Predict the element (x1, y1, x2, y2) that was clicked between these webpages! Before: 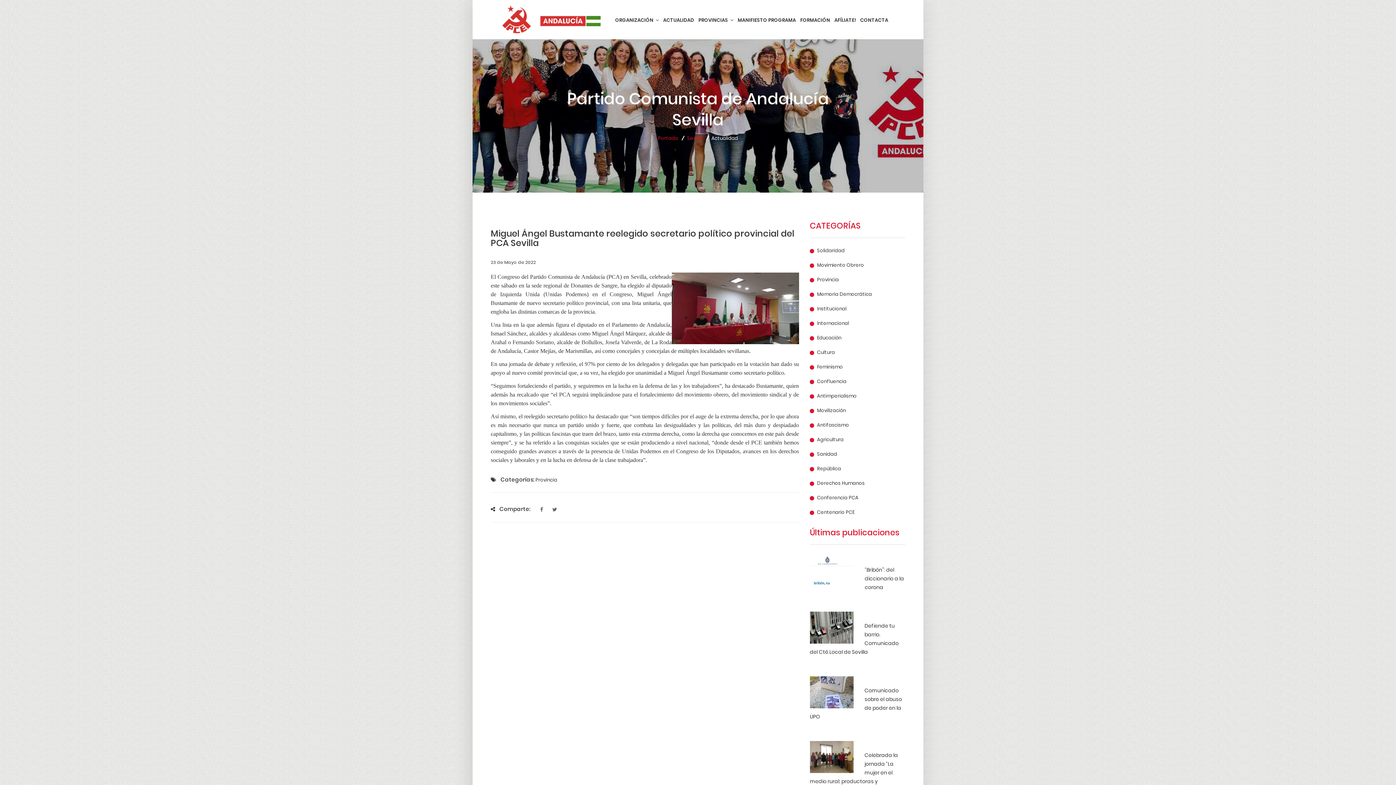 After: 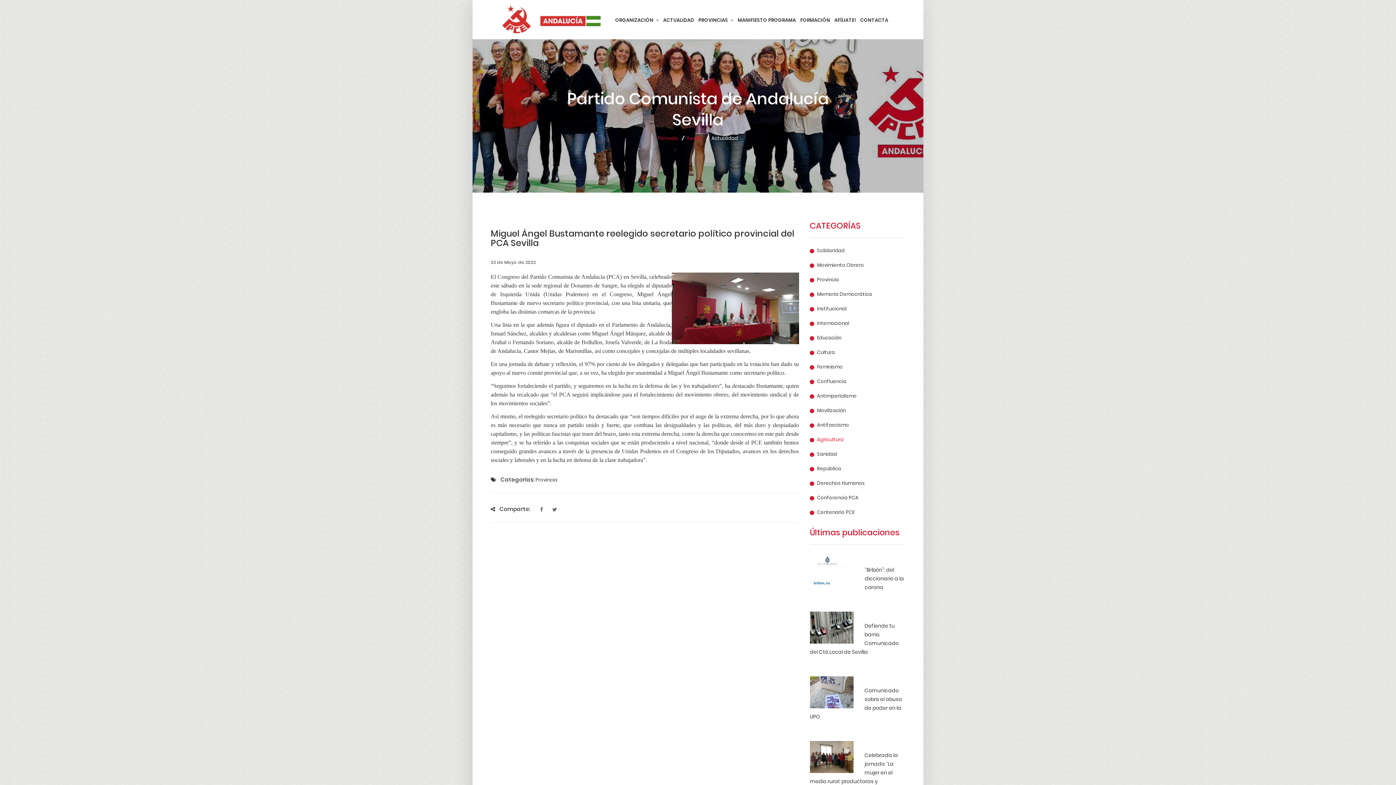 Action: label: Agricultura bbox: (817, 436, 905, 443)